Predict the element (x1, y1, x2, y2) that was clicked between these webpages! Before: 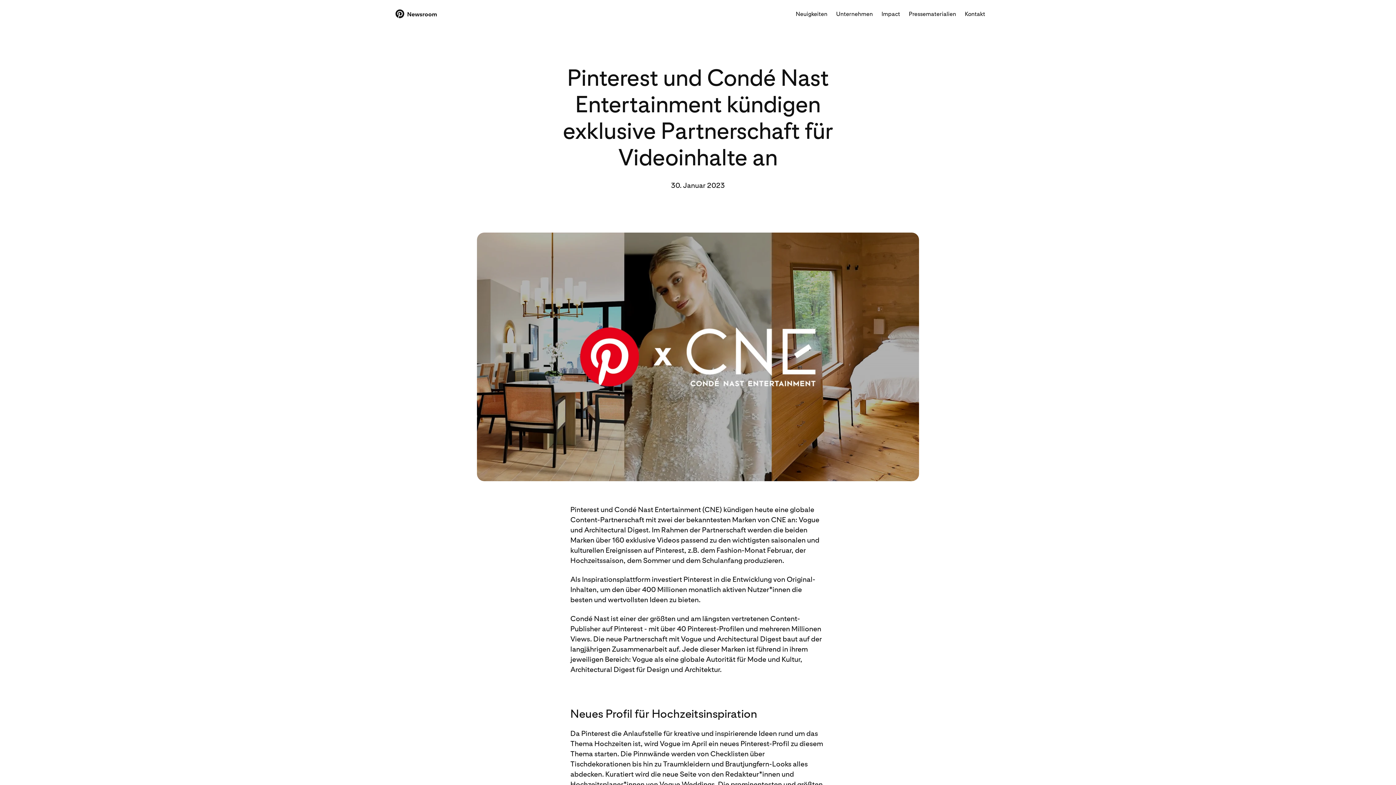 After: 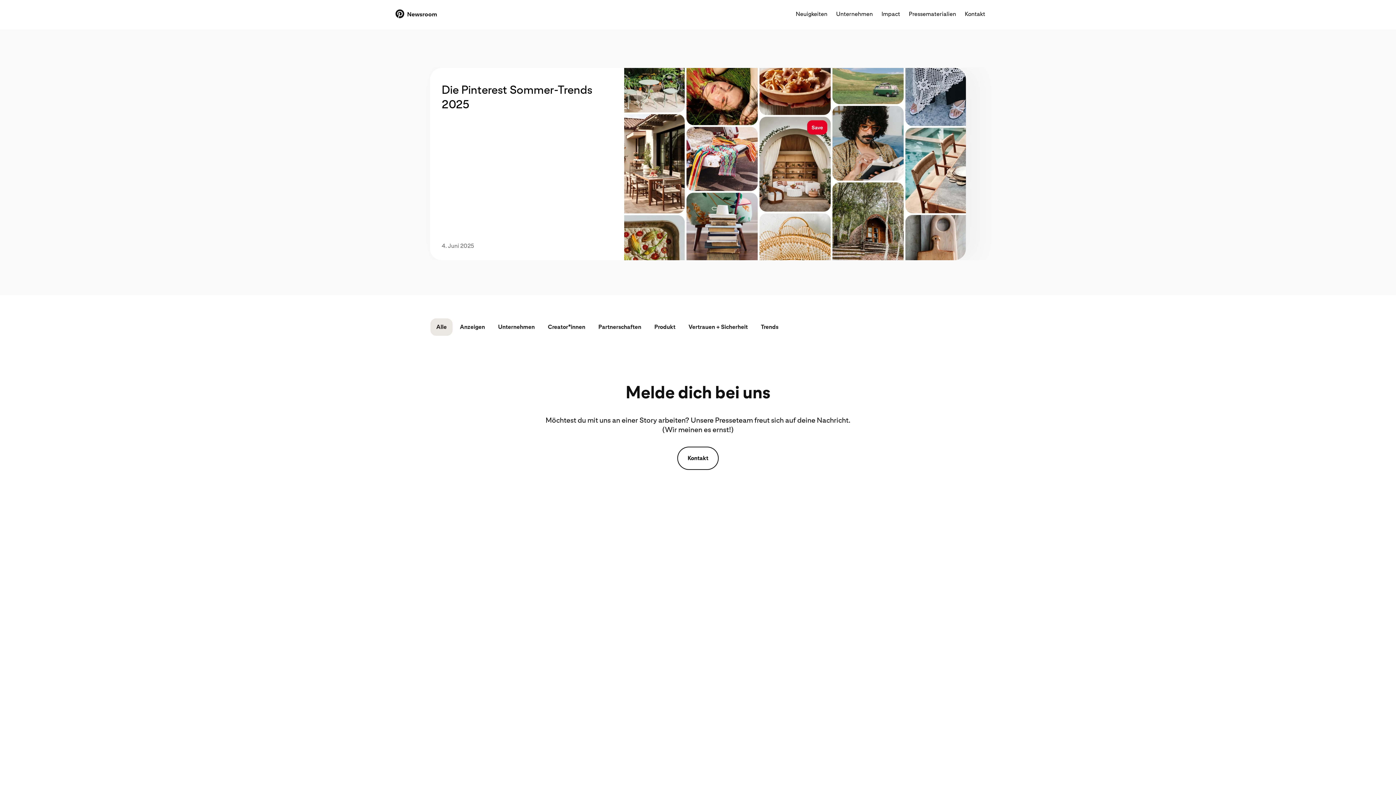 Action: bbox: (791, 5, 832, 23) label: Neuigkeiten